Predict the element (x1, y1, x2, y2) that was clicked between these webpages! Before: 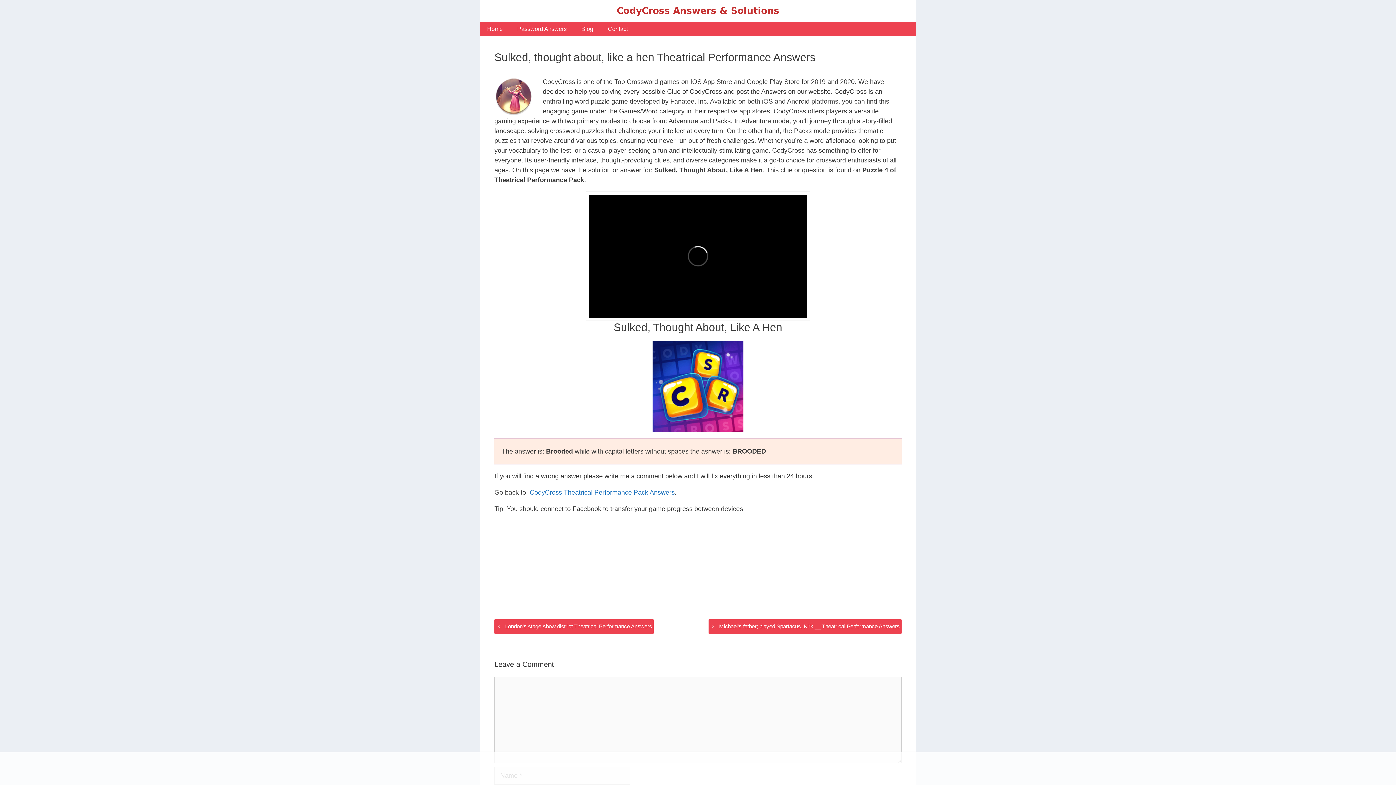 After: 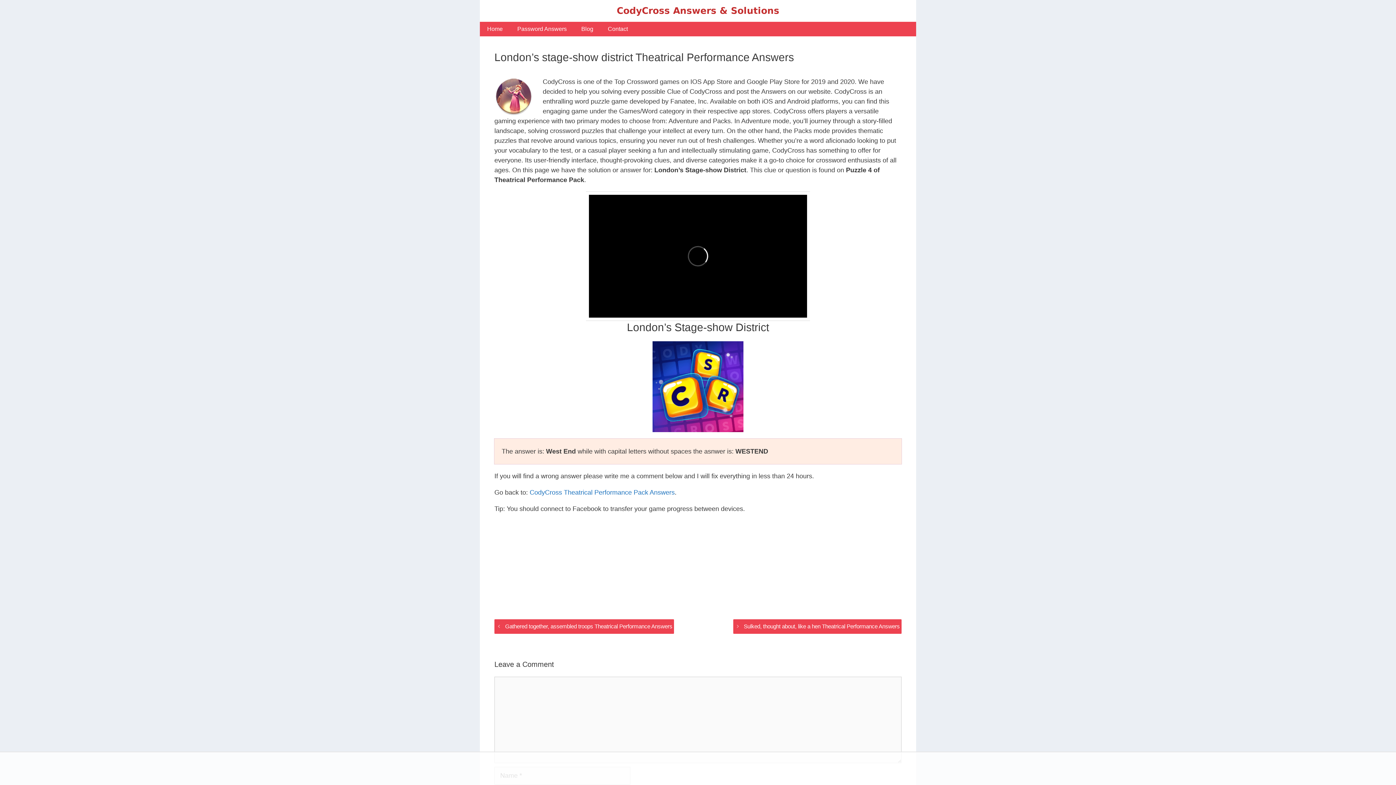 Action: label: London’s stage-show district Theatrical Performance Answers bbox: (505, 623, 652, 629)